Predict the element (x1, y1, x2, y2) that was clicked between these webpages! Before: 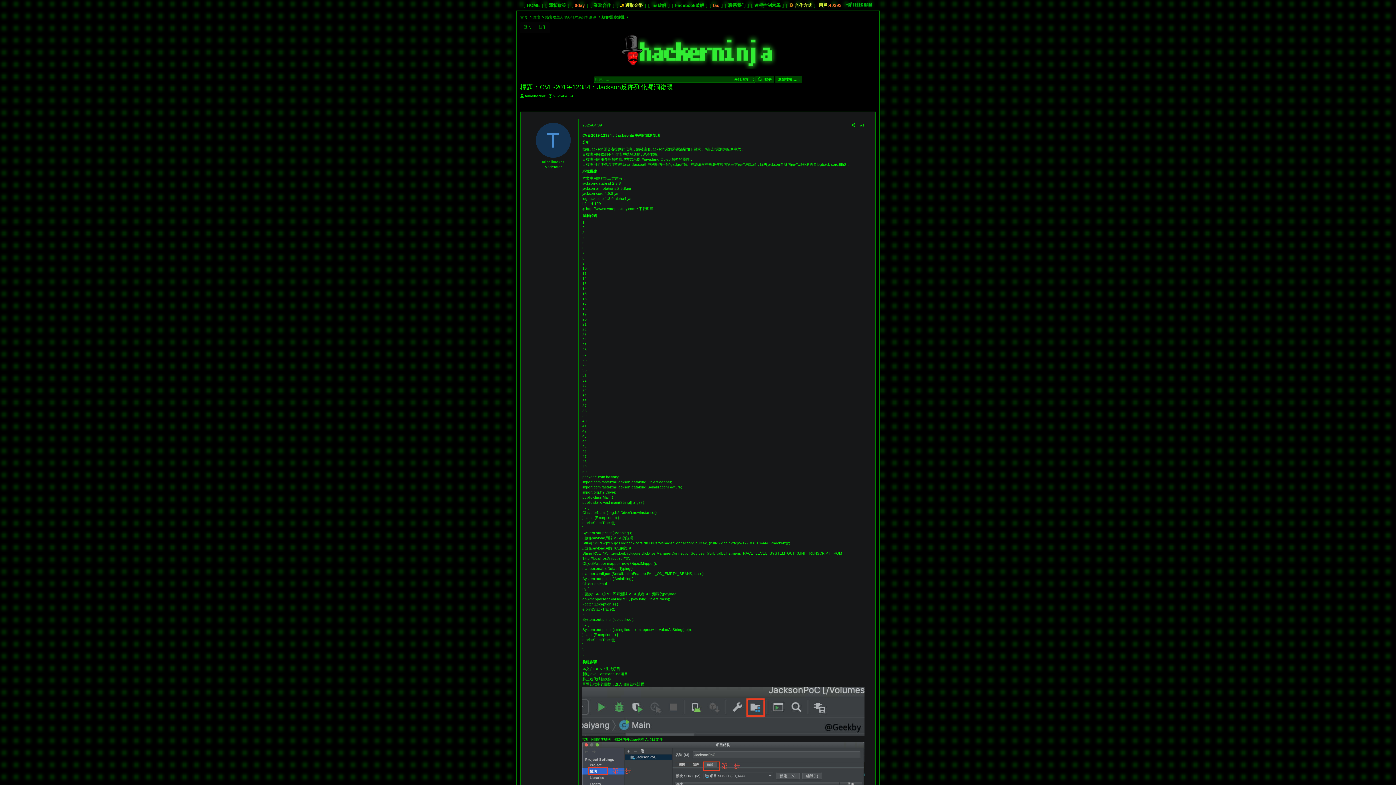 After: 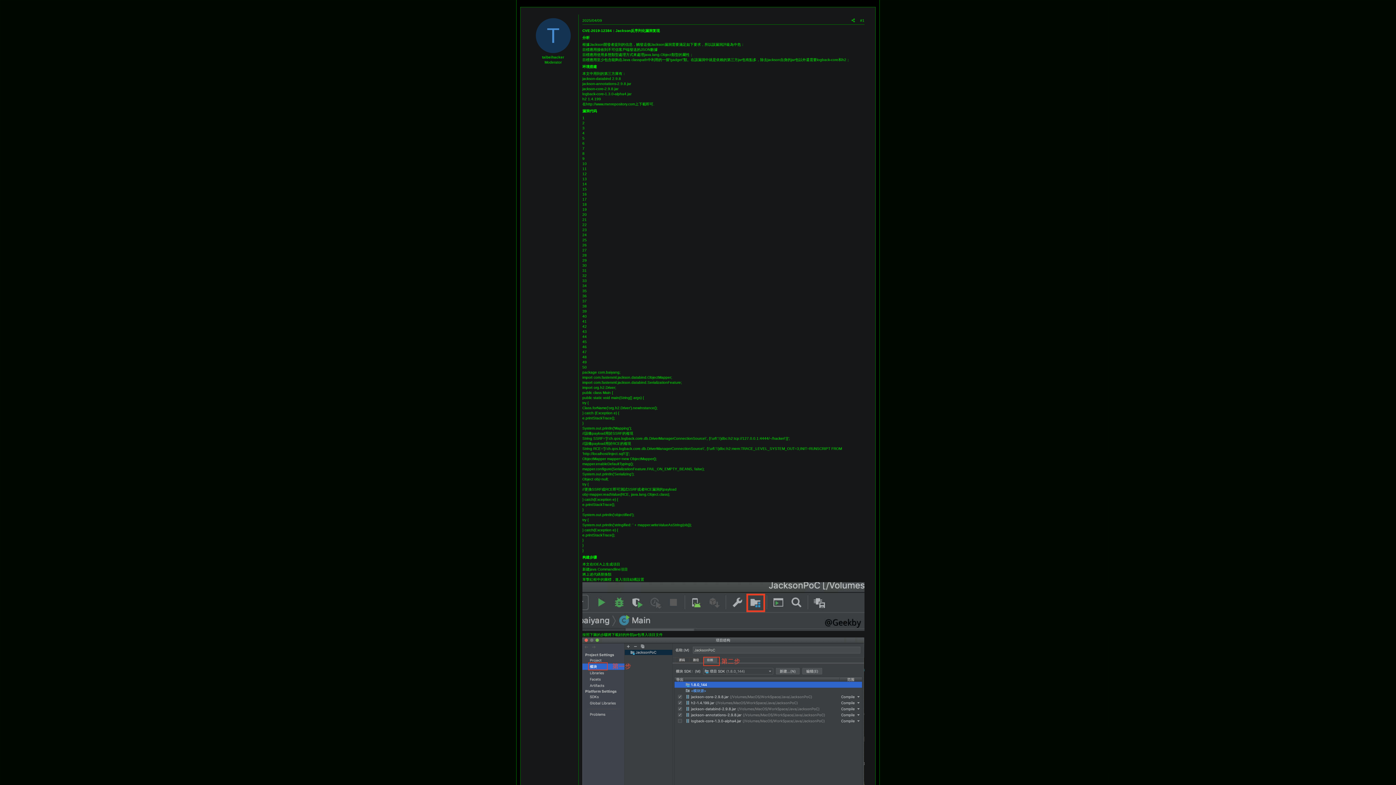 Action: label: 2025/04/09 bbox: (582, 123, 602, 127)